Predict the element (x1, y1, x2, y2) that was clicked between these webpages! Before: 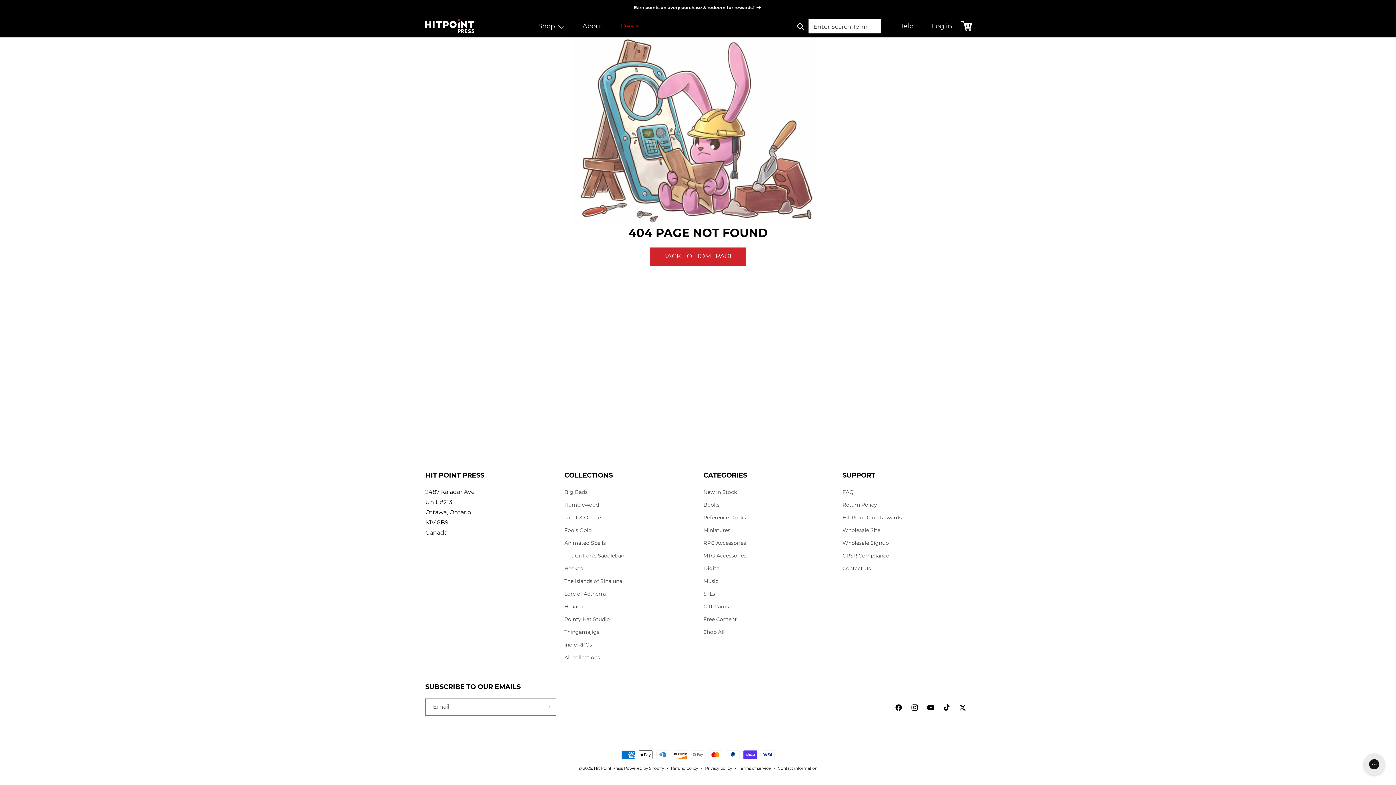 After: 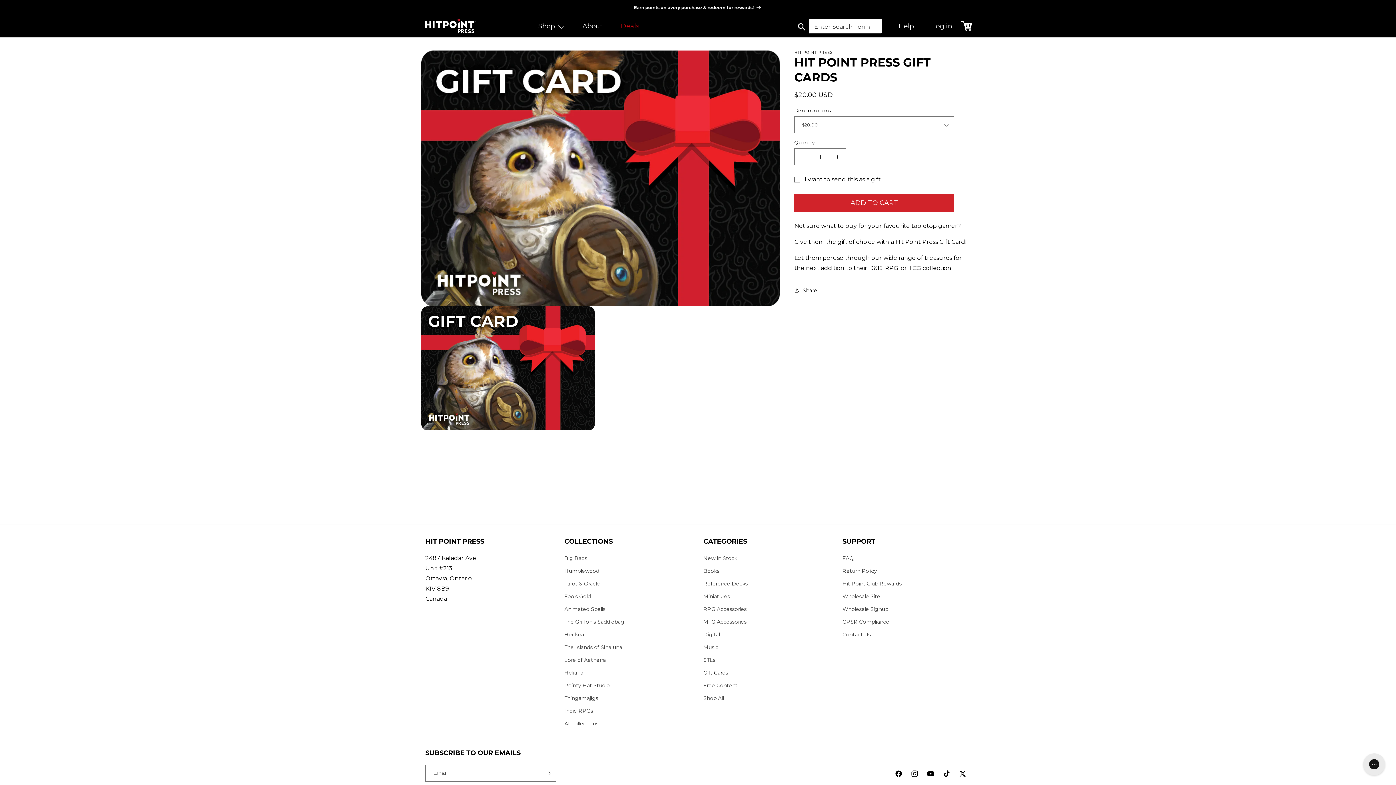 Action: bbox: (703, 600, 729, 613) label: Gift Cards